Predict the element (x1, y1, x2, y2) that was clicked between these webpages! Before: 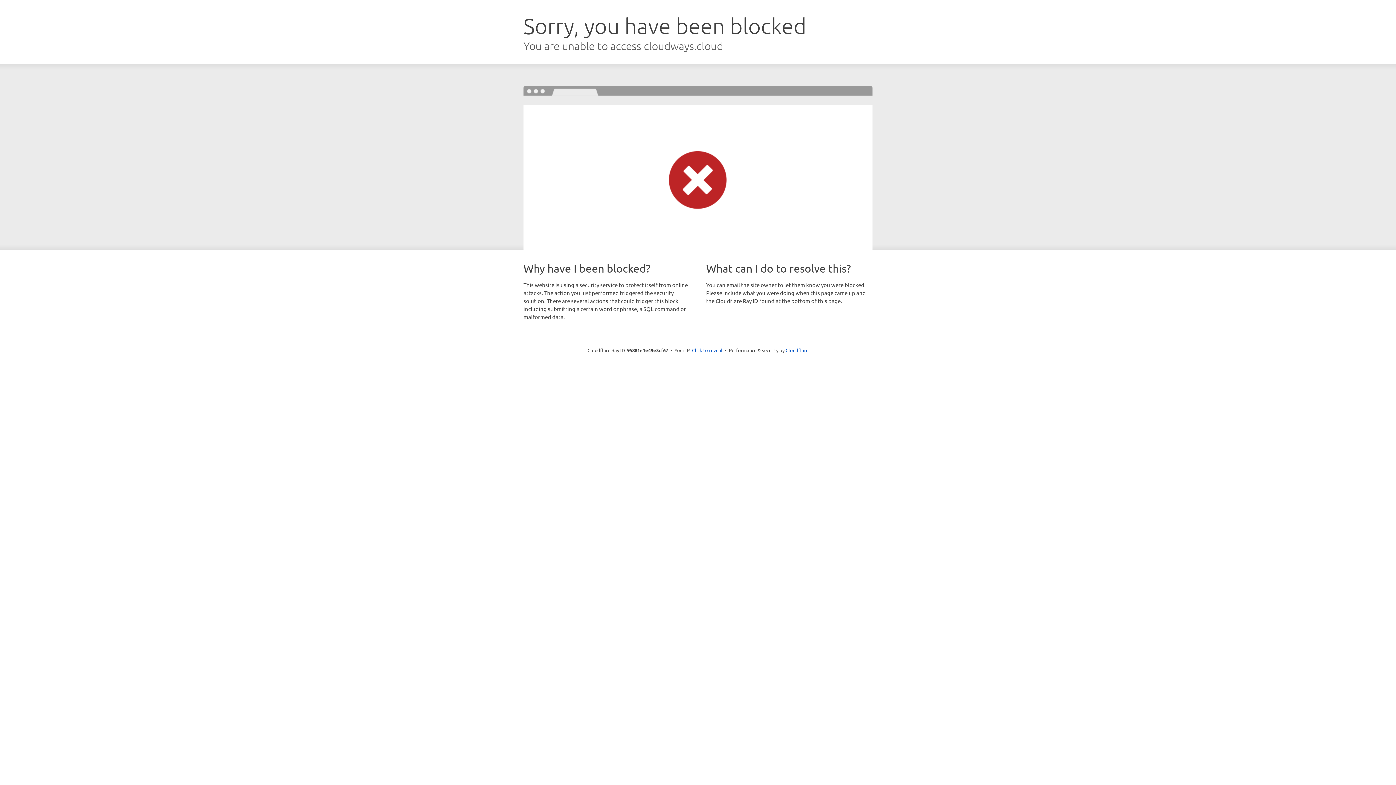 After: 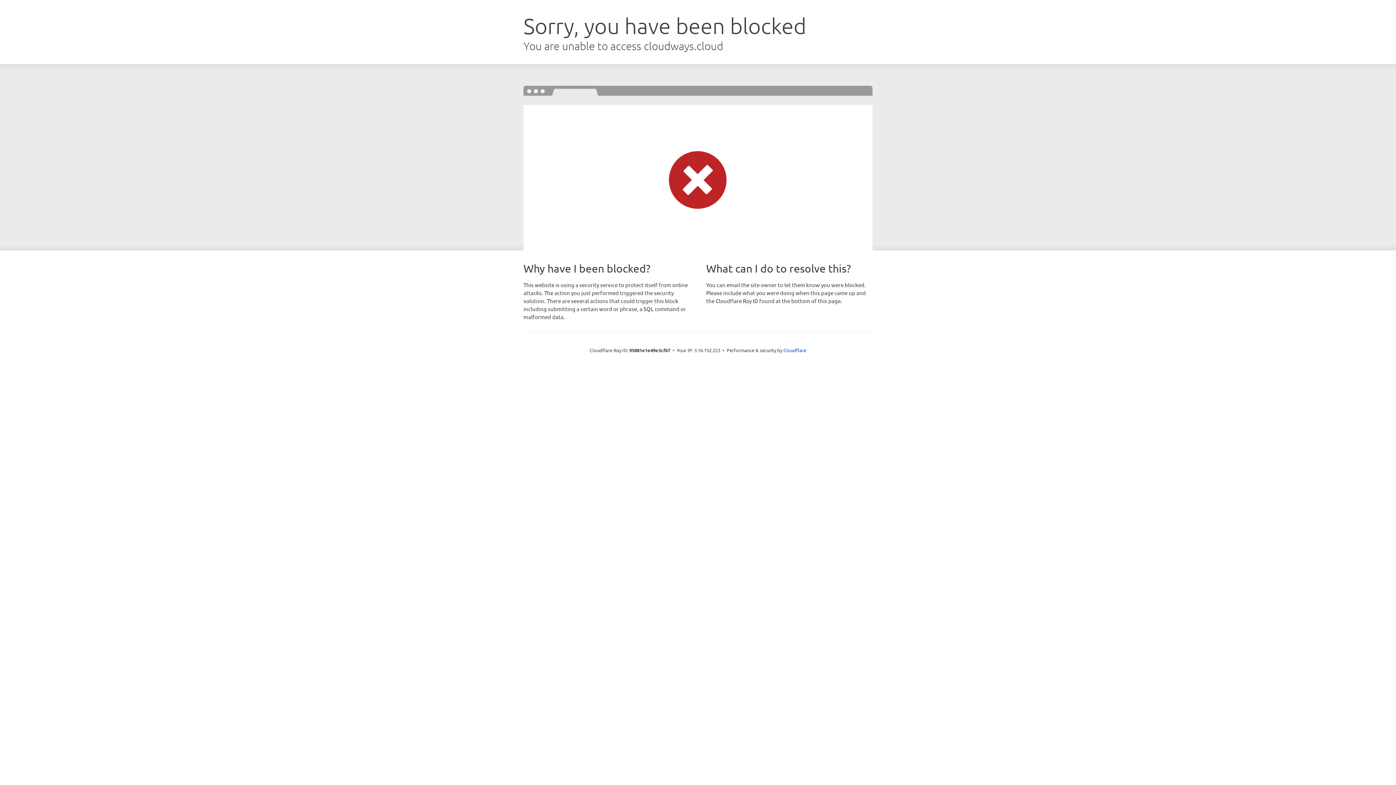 Action: label: Click to reveal bbox: (692, 346, 722, 353)